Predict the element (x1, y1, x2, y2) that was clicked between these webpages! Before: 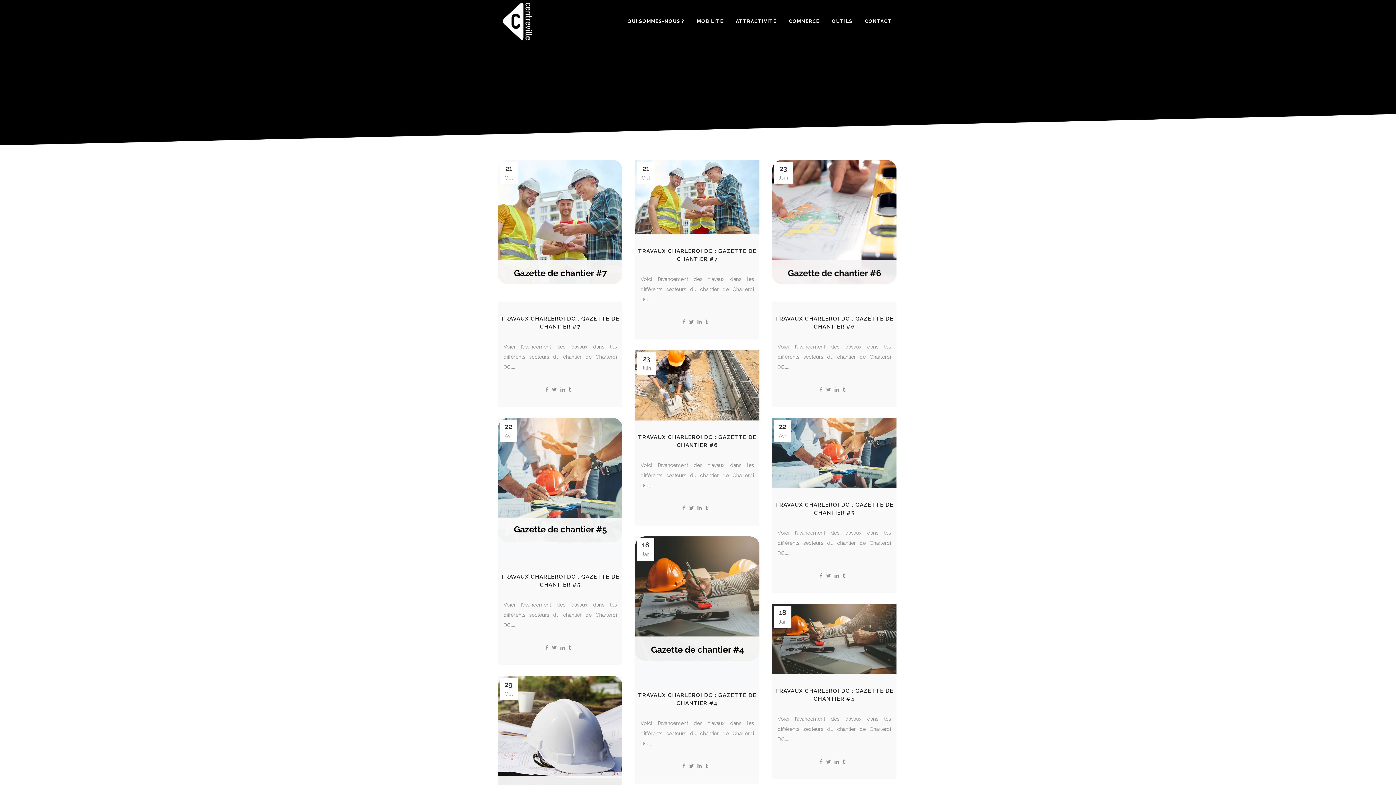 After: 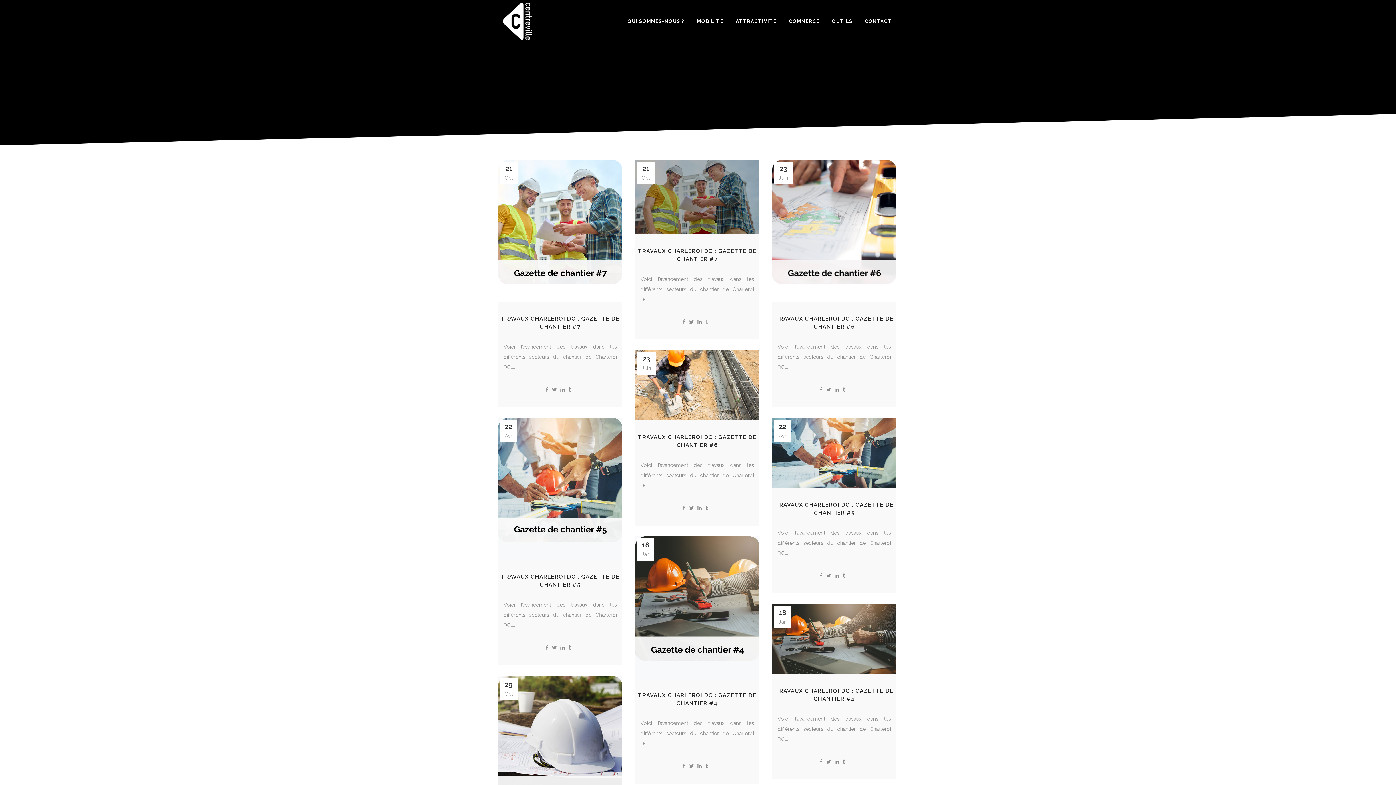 Action: bbox: (705, 319, 708, 325)